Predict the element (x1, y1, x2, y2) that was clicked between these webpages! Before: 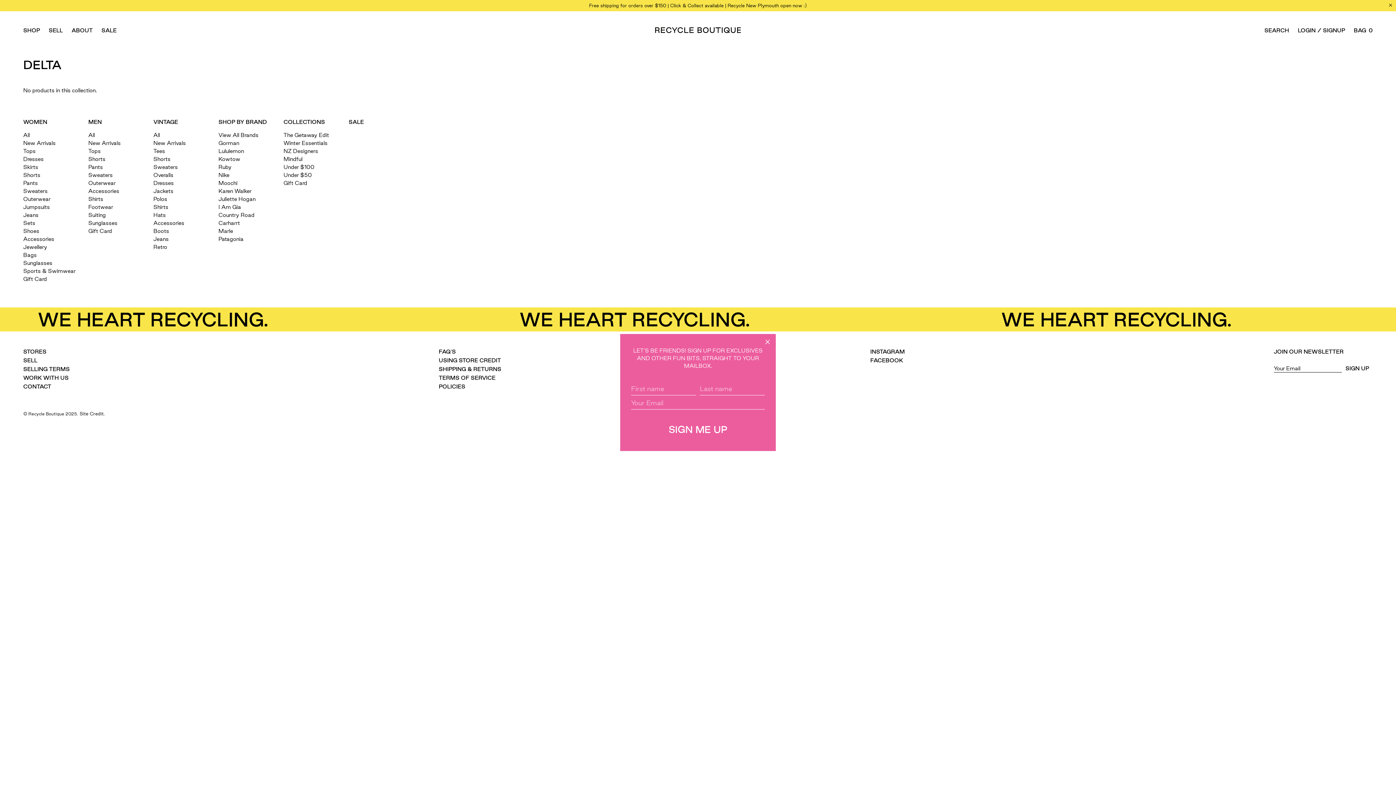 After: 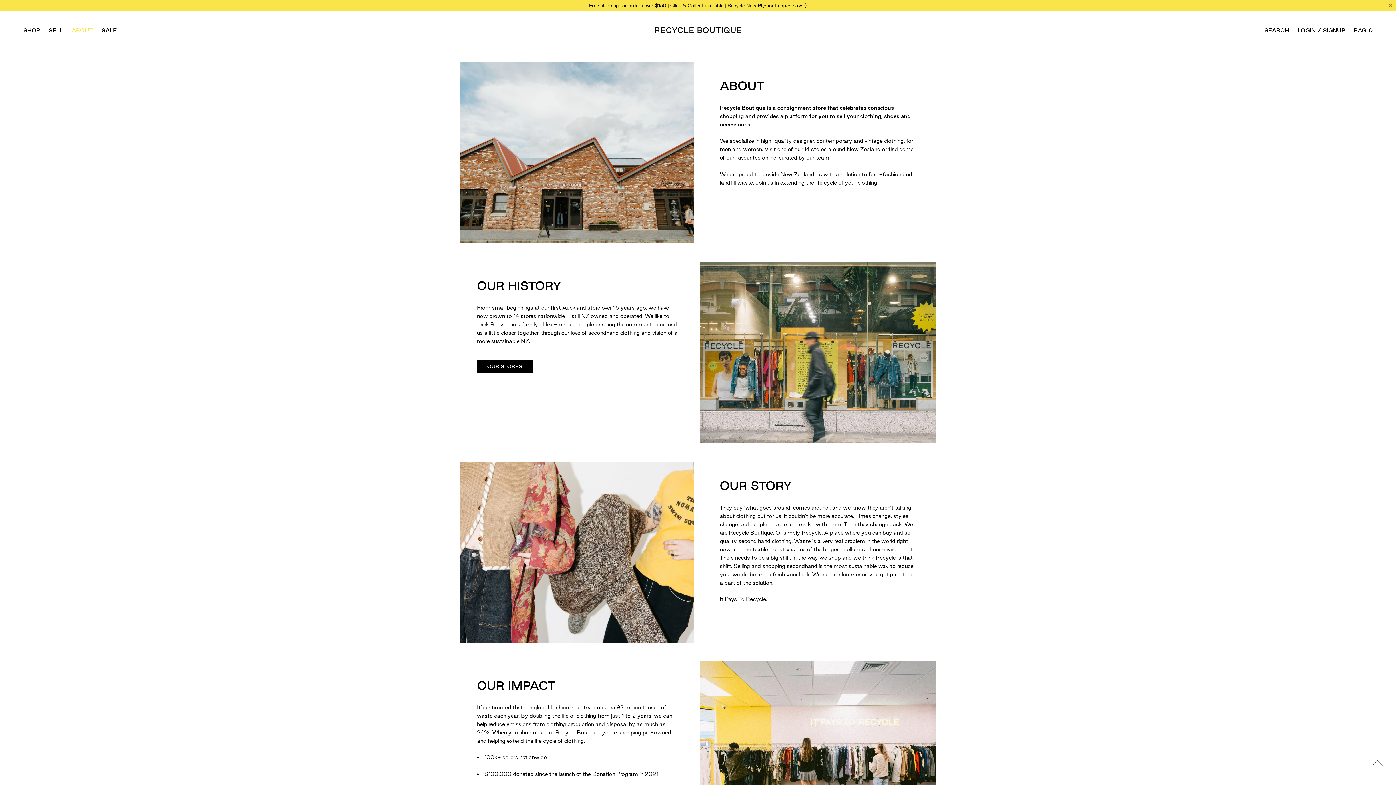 Action: bbox: (71, 26, 92, 34) label: ABOUT